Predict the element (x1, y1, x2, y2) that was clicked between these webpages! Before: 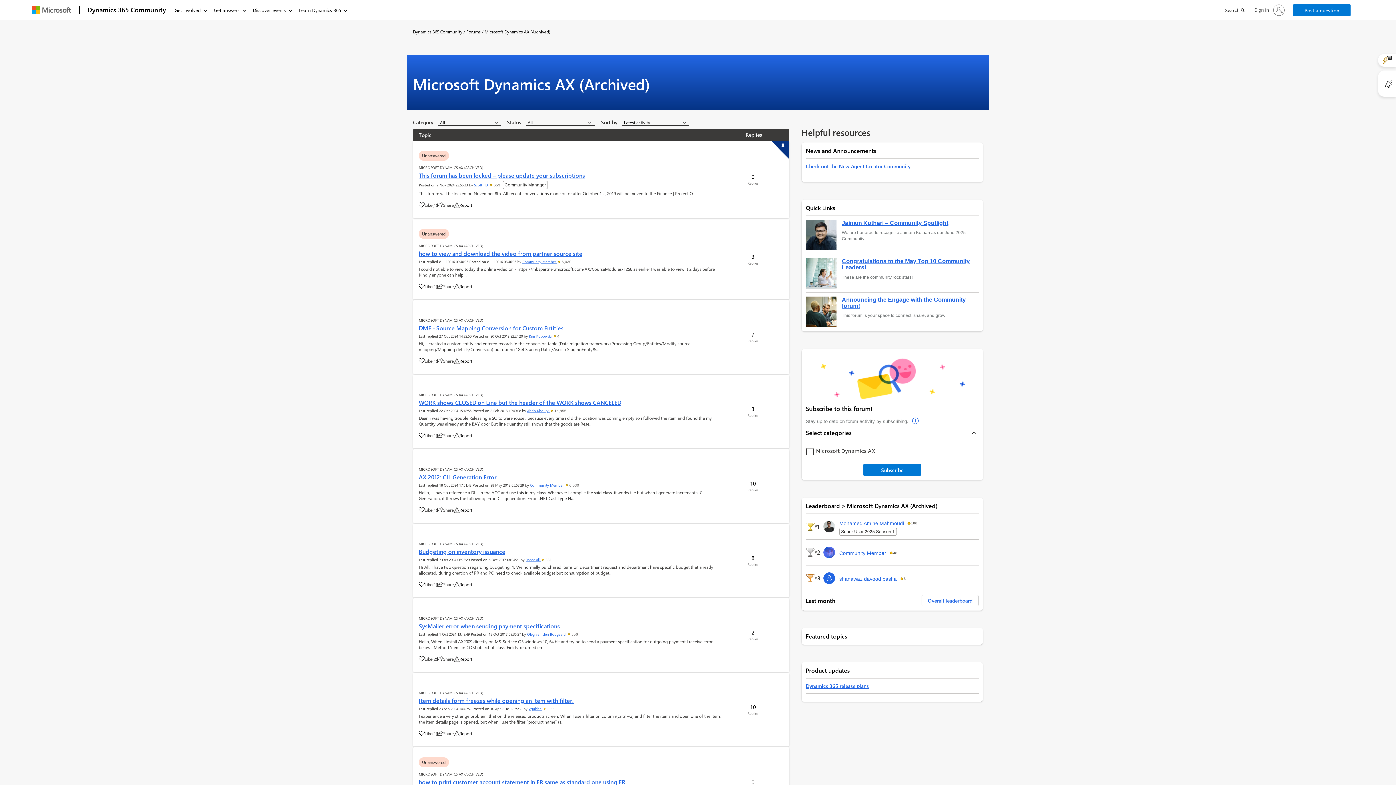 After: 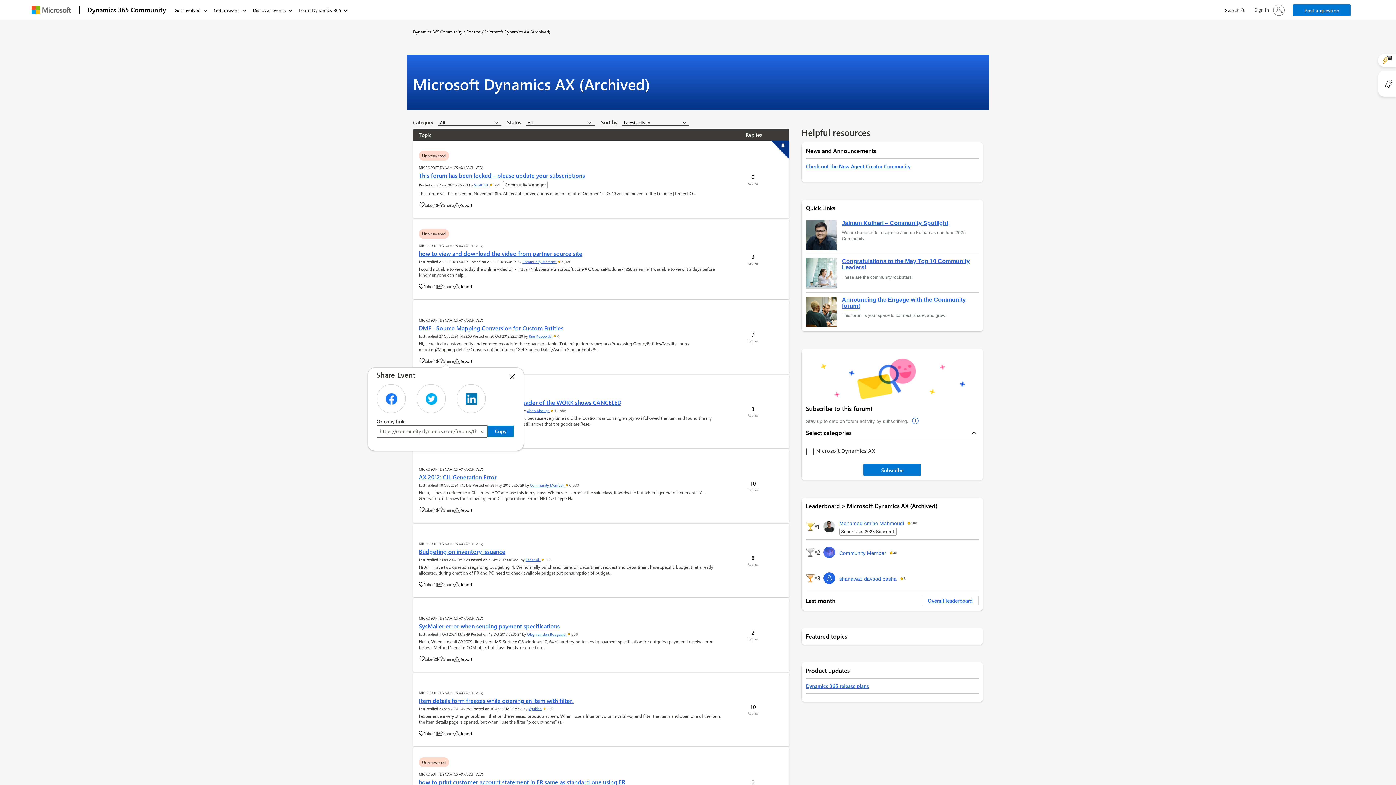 Action: bbox: (437, 358, 453, 364) label: Share